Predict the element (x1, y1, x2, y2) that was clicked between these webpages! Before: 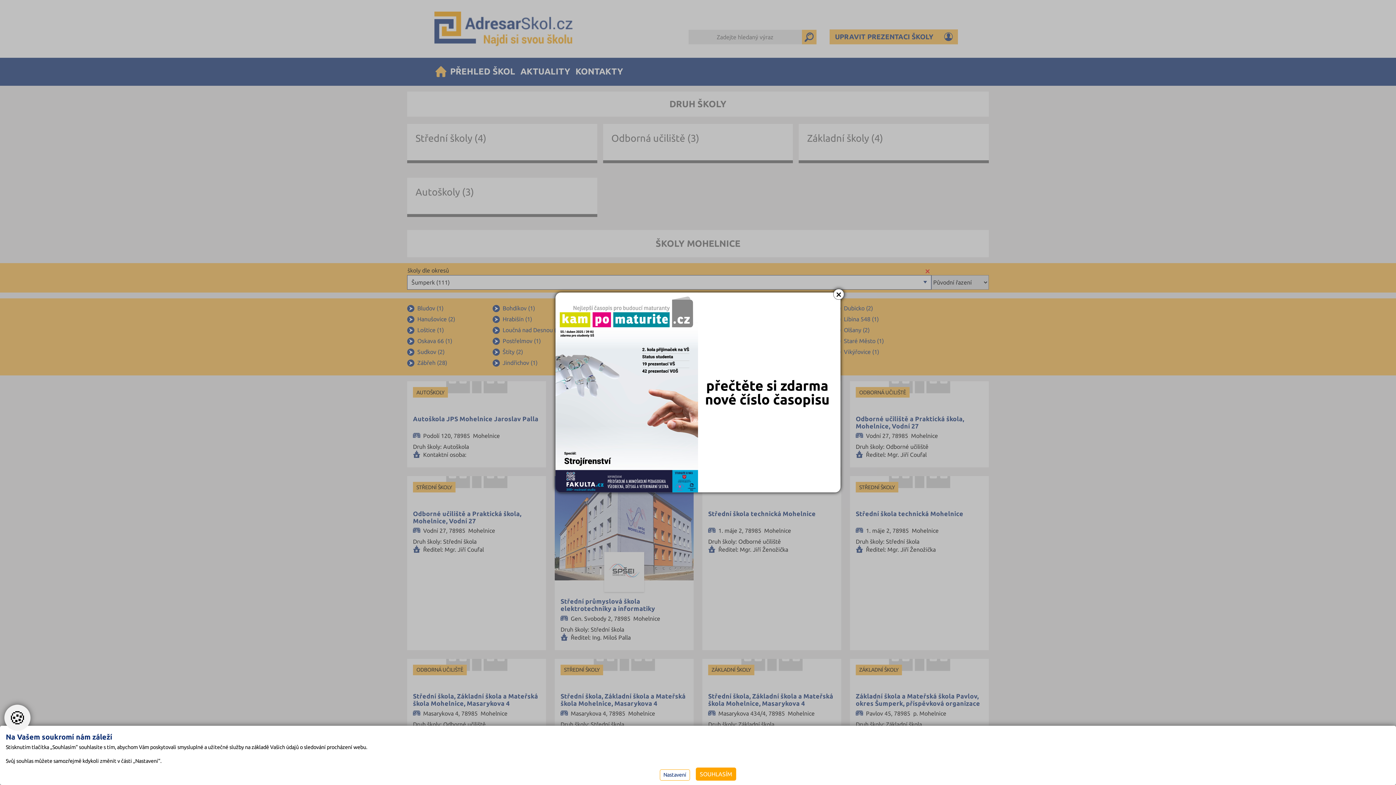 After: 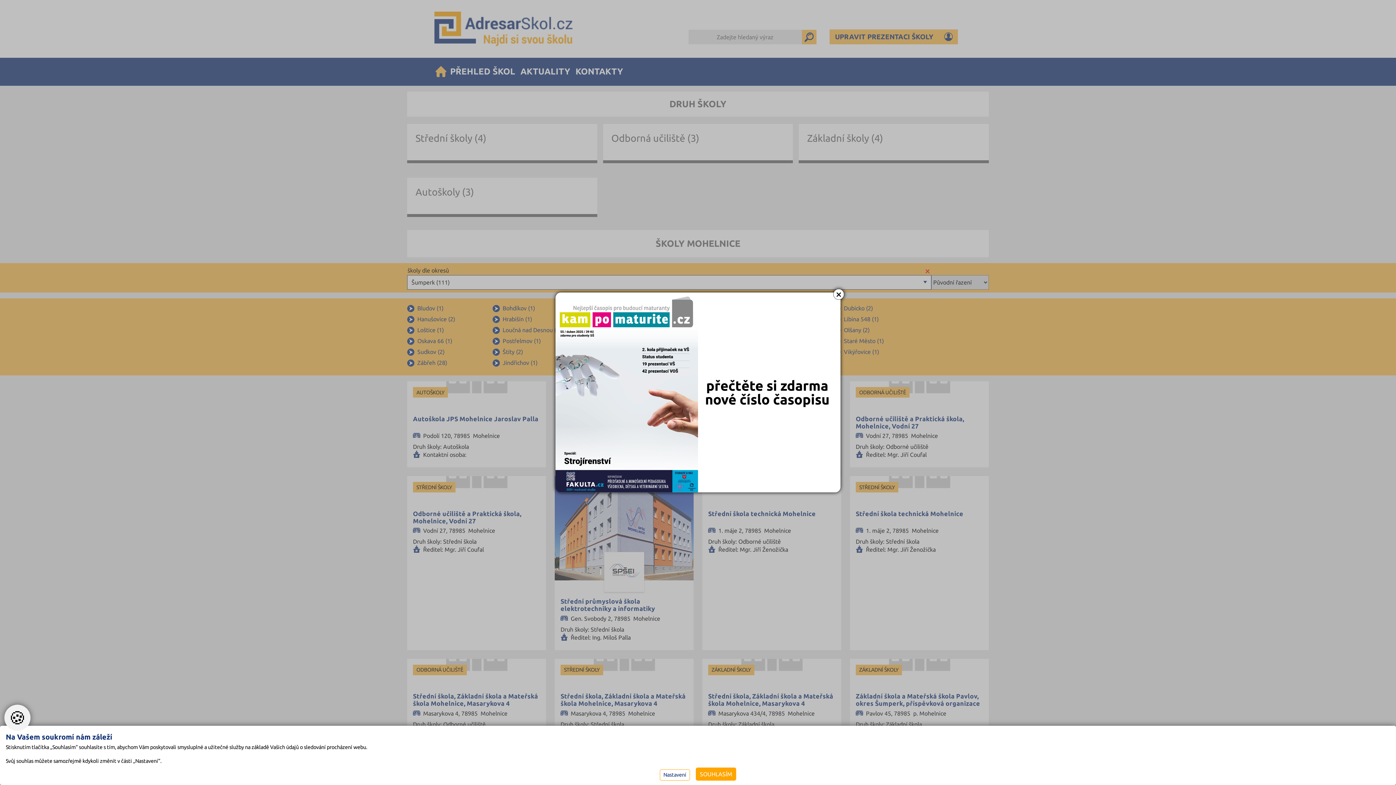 Action: bbox: (555, 292, 840, 492)